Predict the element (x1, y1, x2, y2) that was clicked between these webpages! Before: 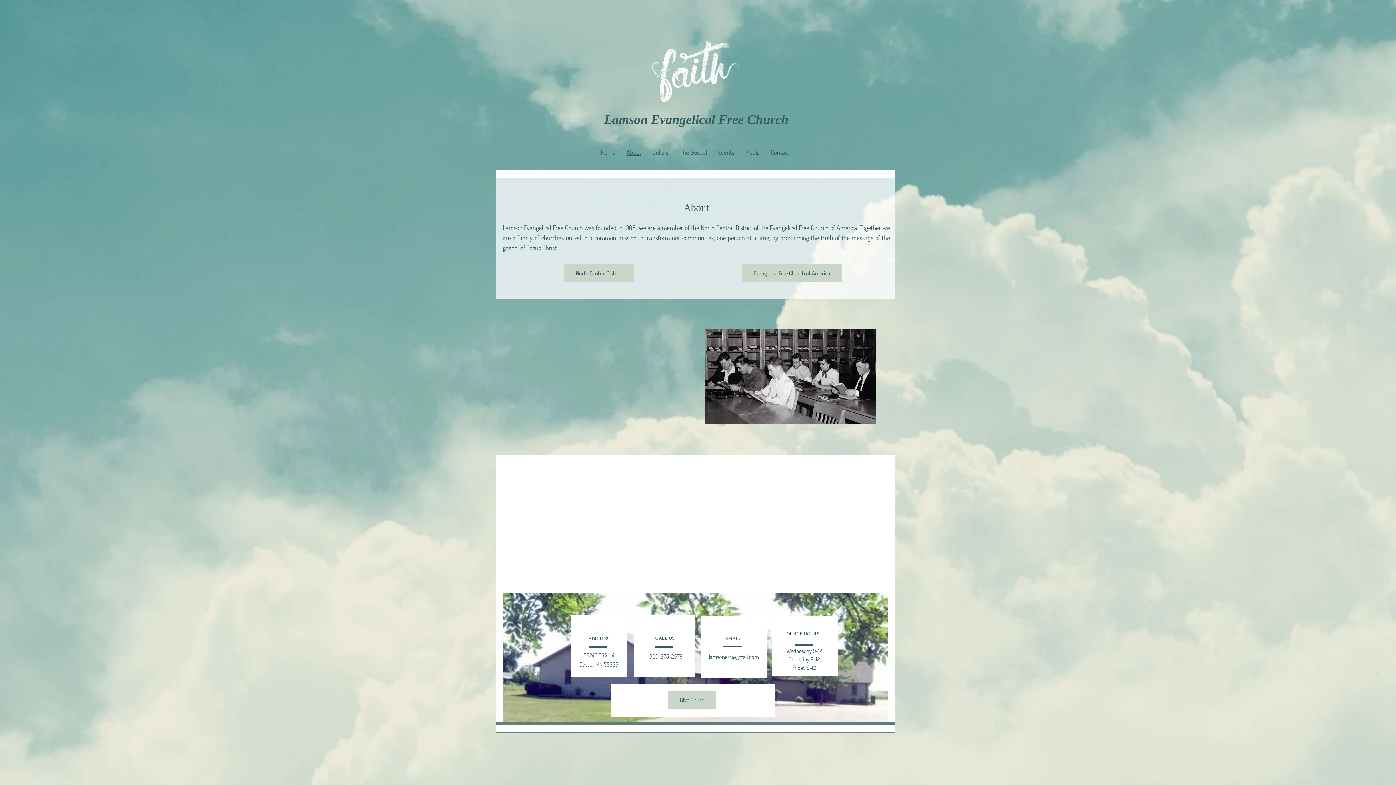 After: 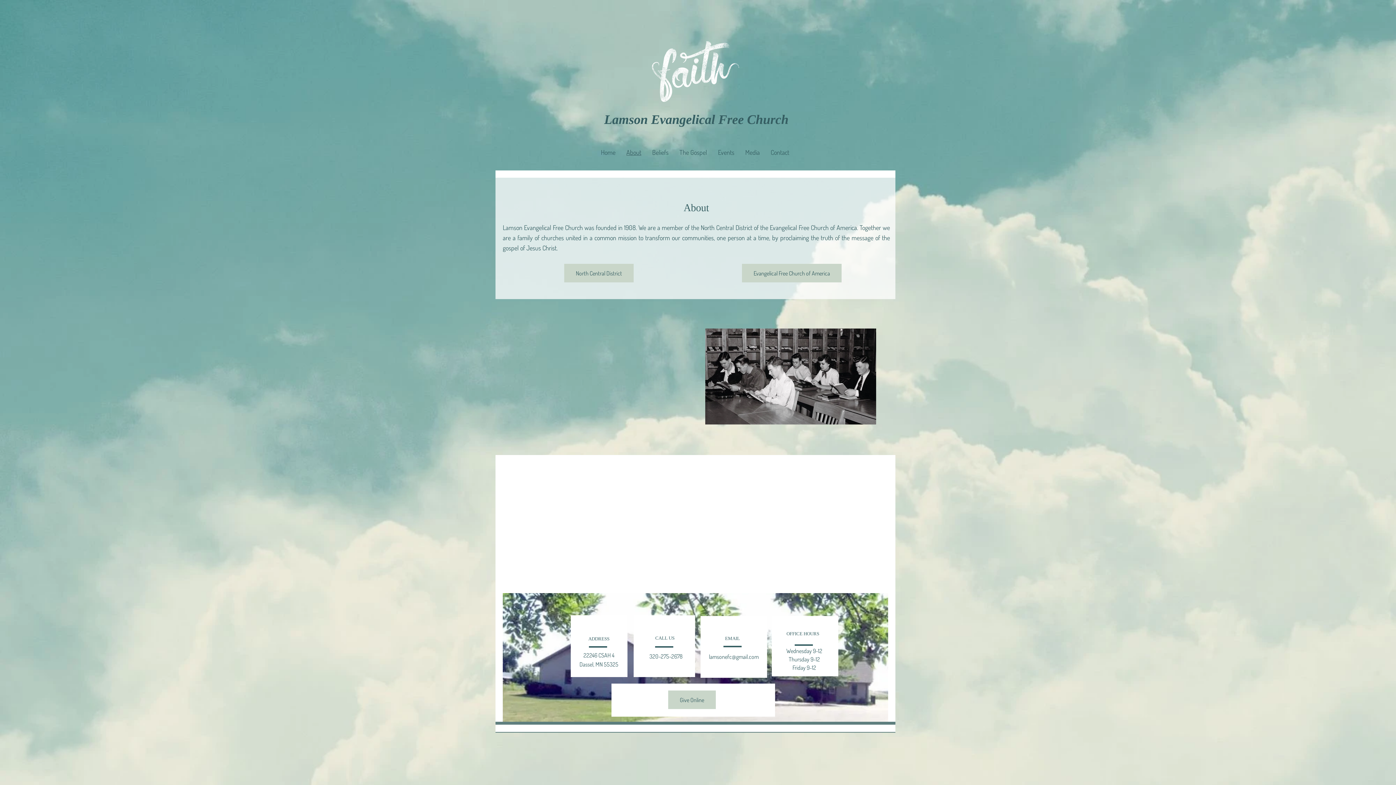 Action: bbox: (709, 653, 758, 660) label: lamsonefc@gmail.com